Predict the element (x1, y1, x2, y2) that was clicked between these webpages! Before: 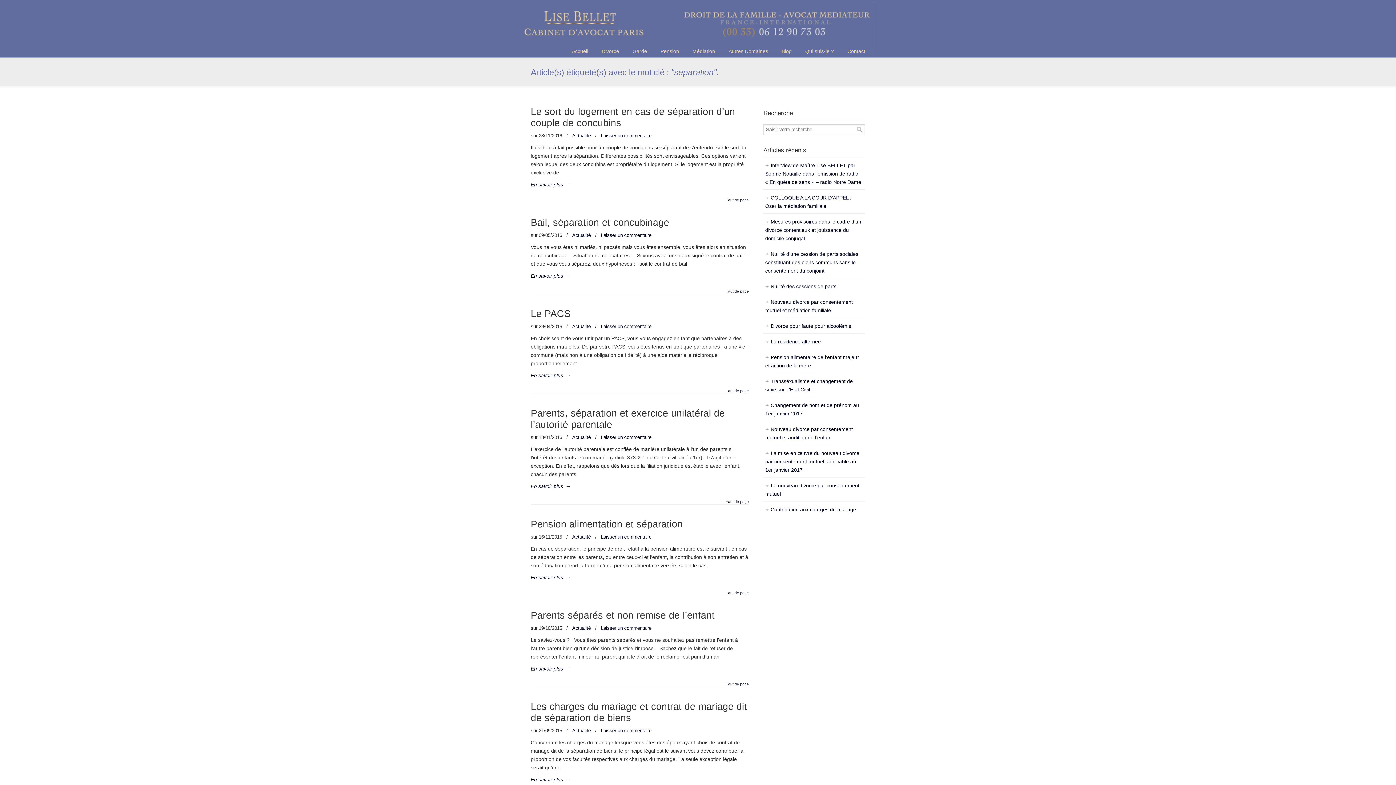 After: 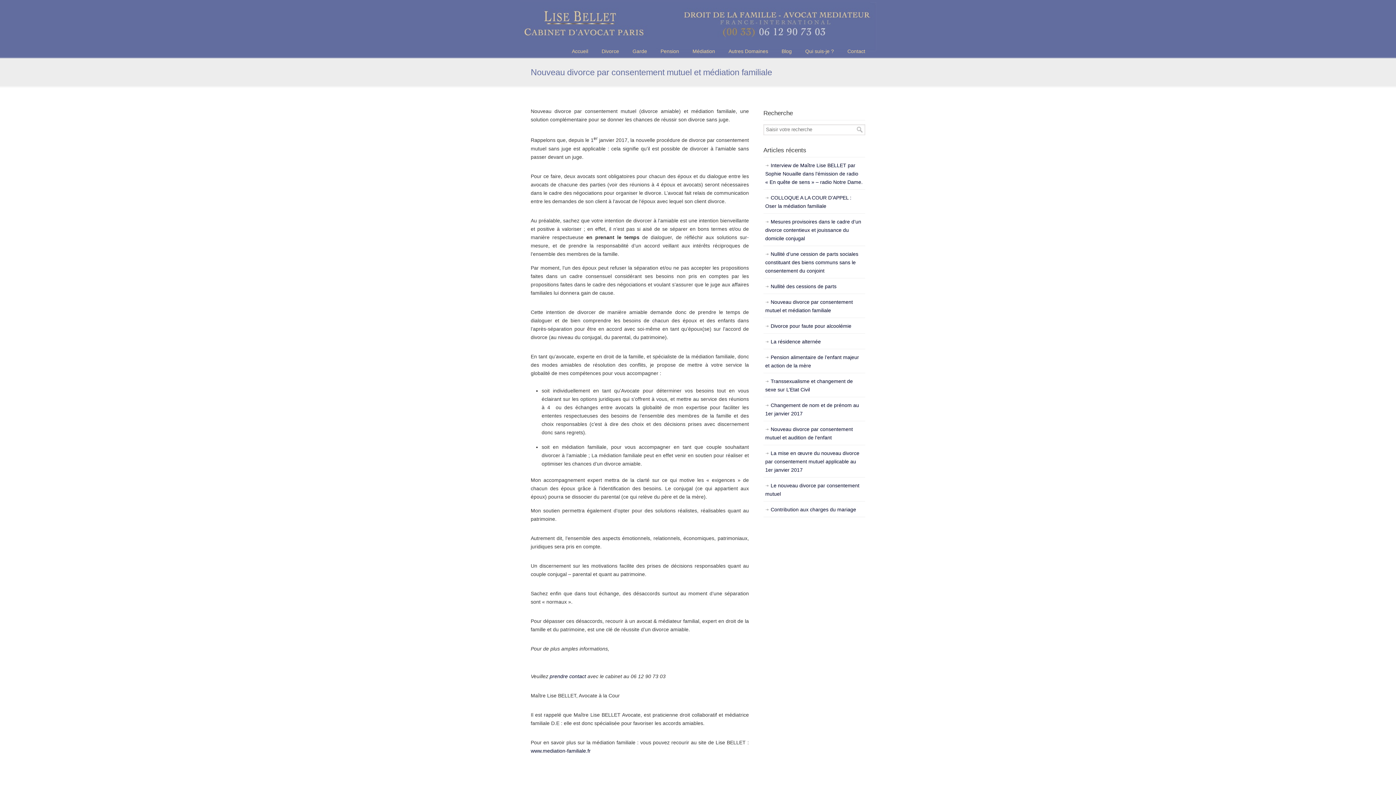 Action: bbox: (763, 294, 865, 318) label: Nouveau divorce par consentement mutuel et médiation familiale